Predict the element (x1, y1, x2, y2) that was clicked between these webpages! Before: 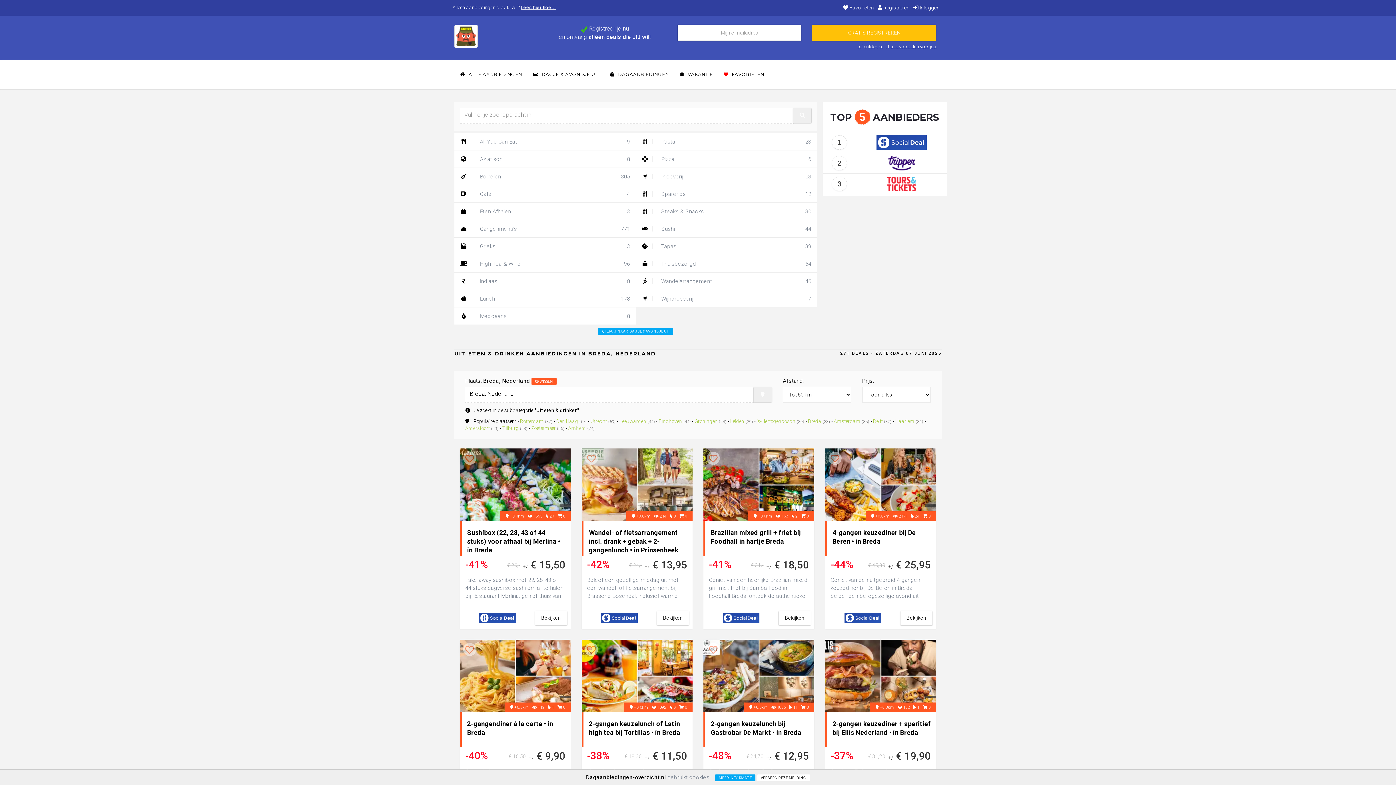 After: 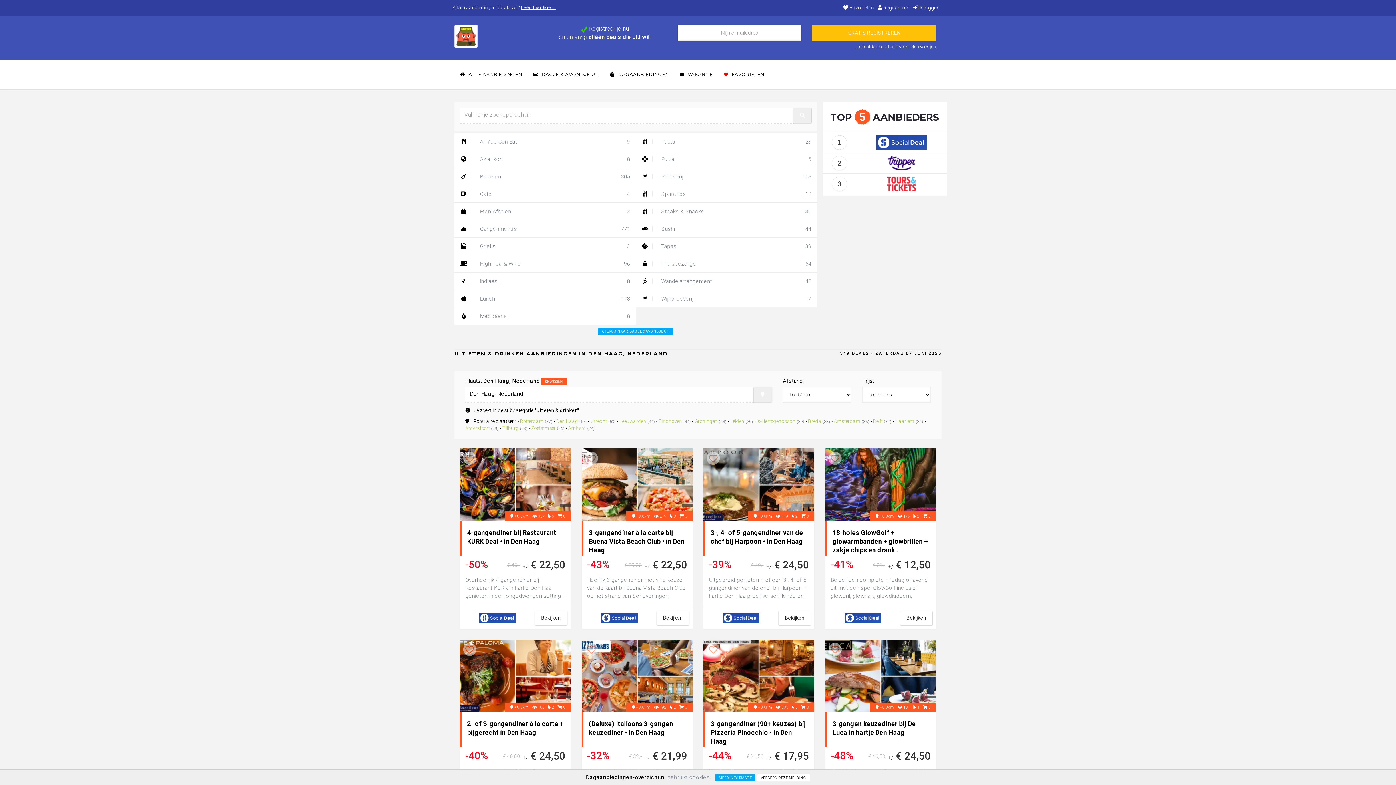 Action: label: Den Haag bbox: (556, 418, 578, 424)